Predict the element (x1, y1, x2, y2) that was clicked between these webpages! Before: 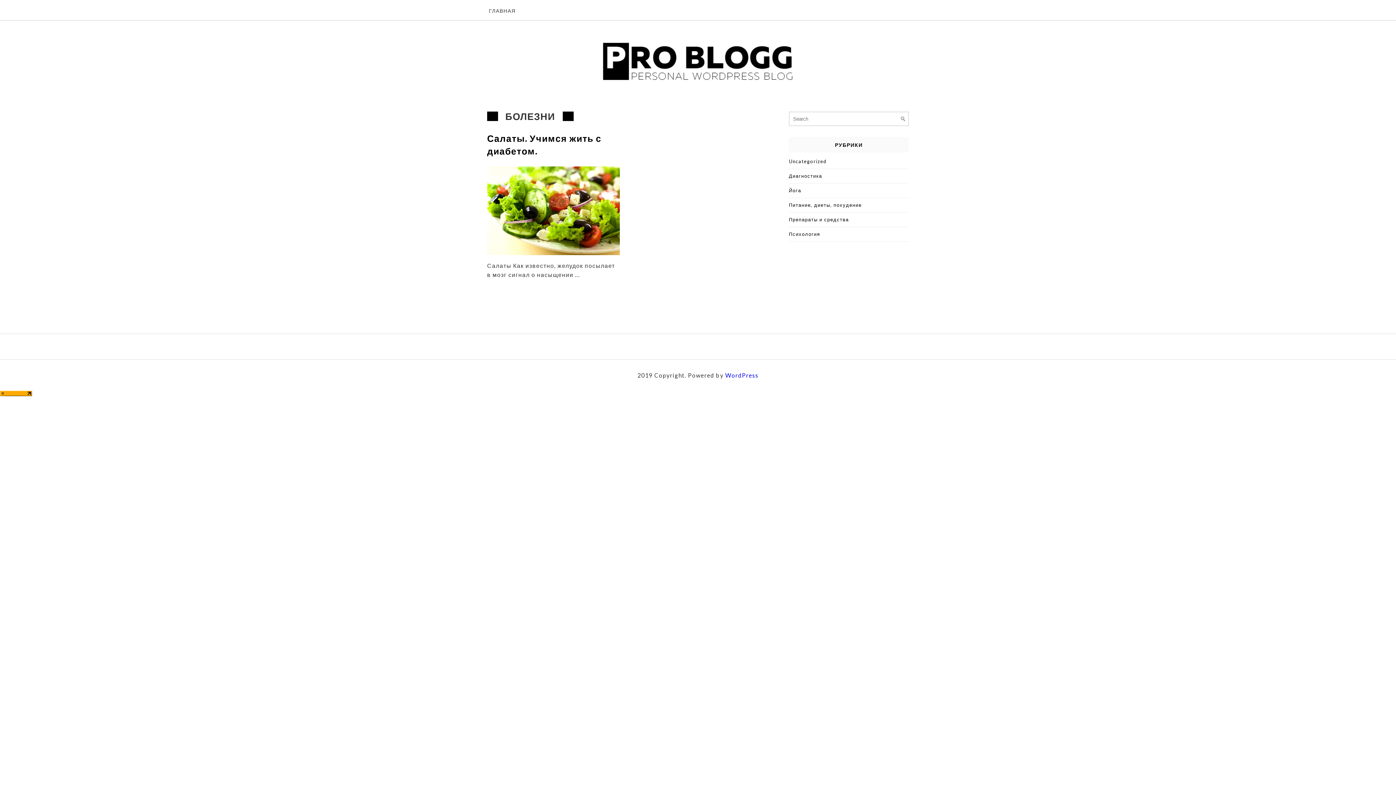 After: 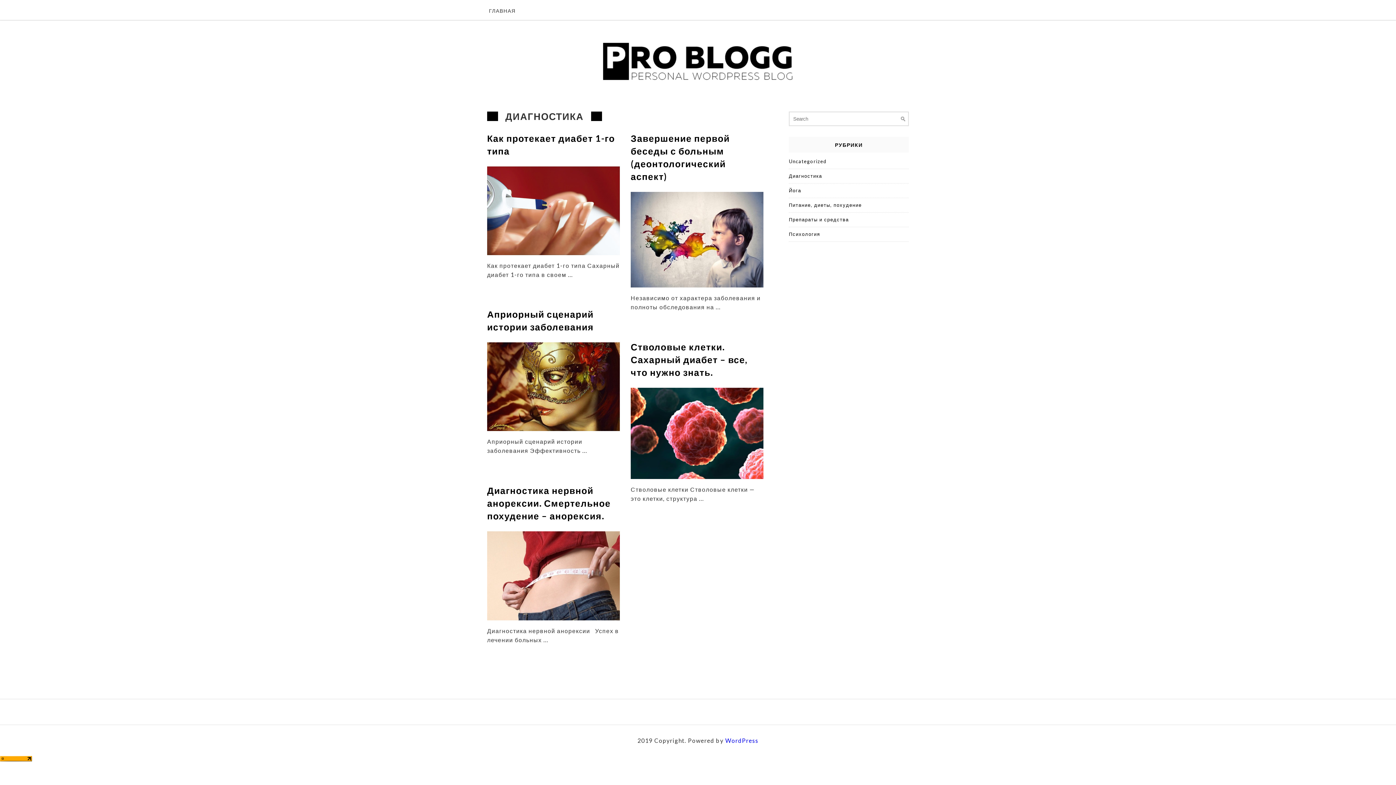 Action: bbox: (789, 172, 822, 179) label: Диагностика